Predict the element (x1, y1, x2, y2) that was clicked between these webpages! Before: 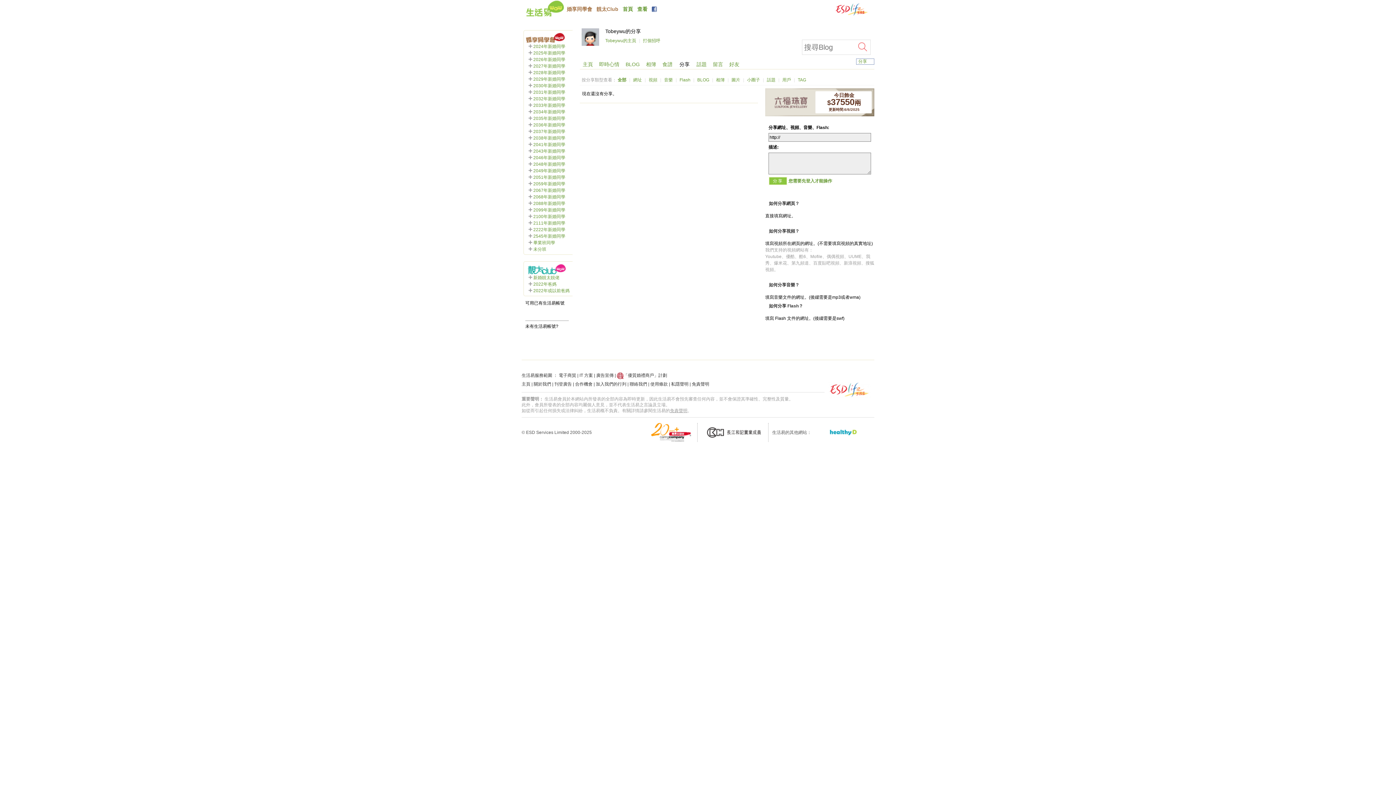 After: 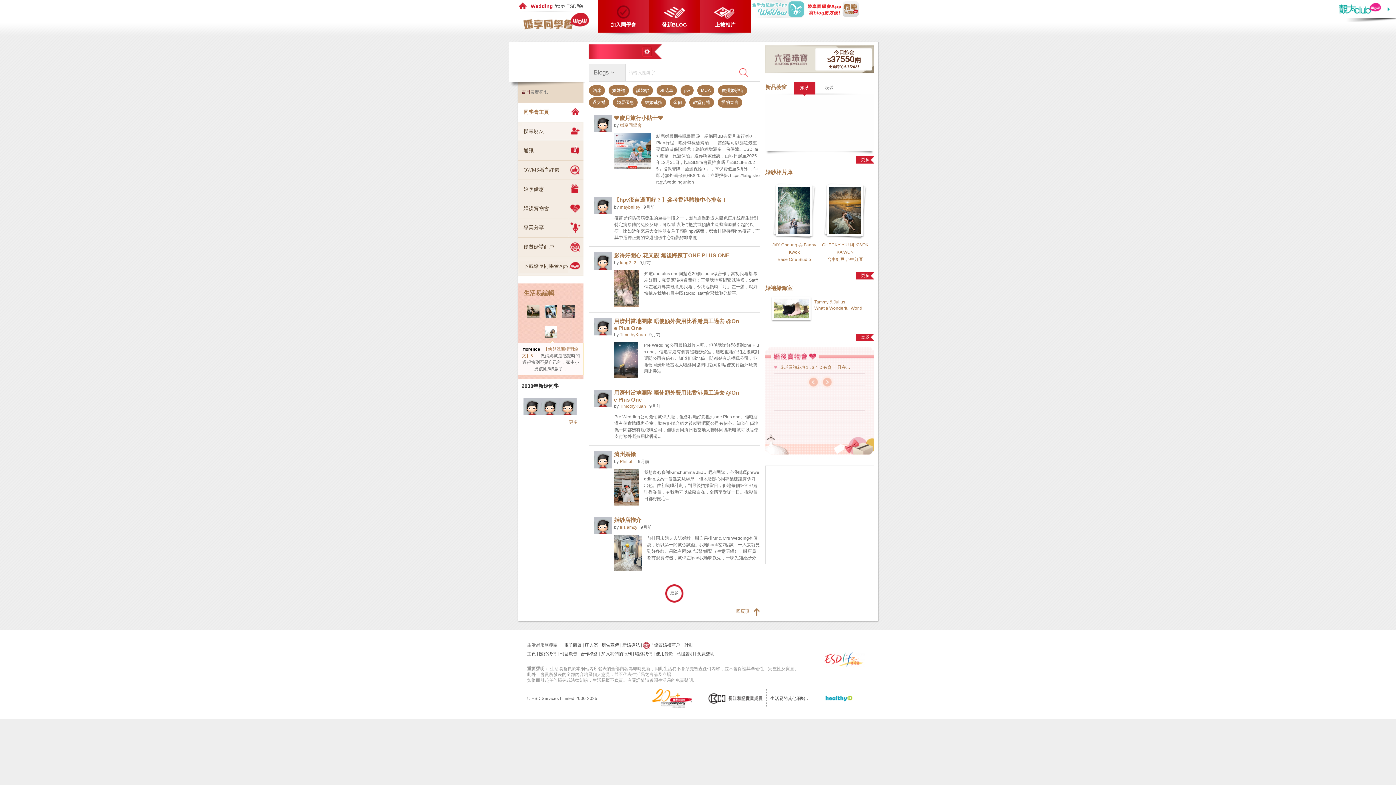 Action: bbox: (533, 135, 565, 140) label: 2038年新婚同學